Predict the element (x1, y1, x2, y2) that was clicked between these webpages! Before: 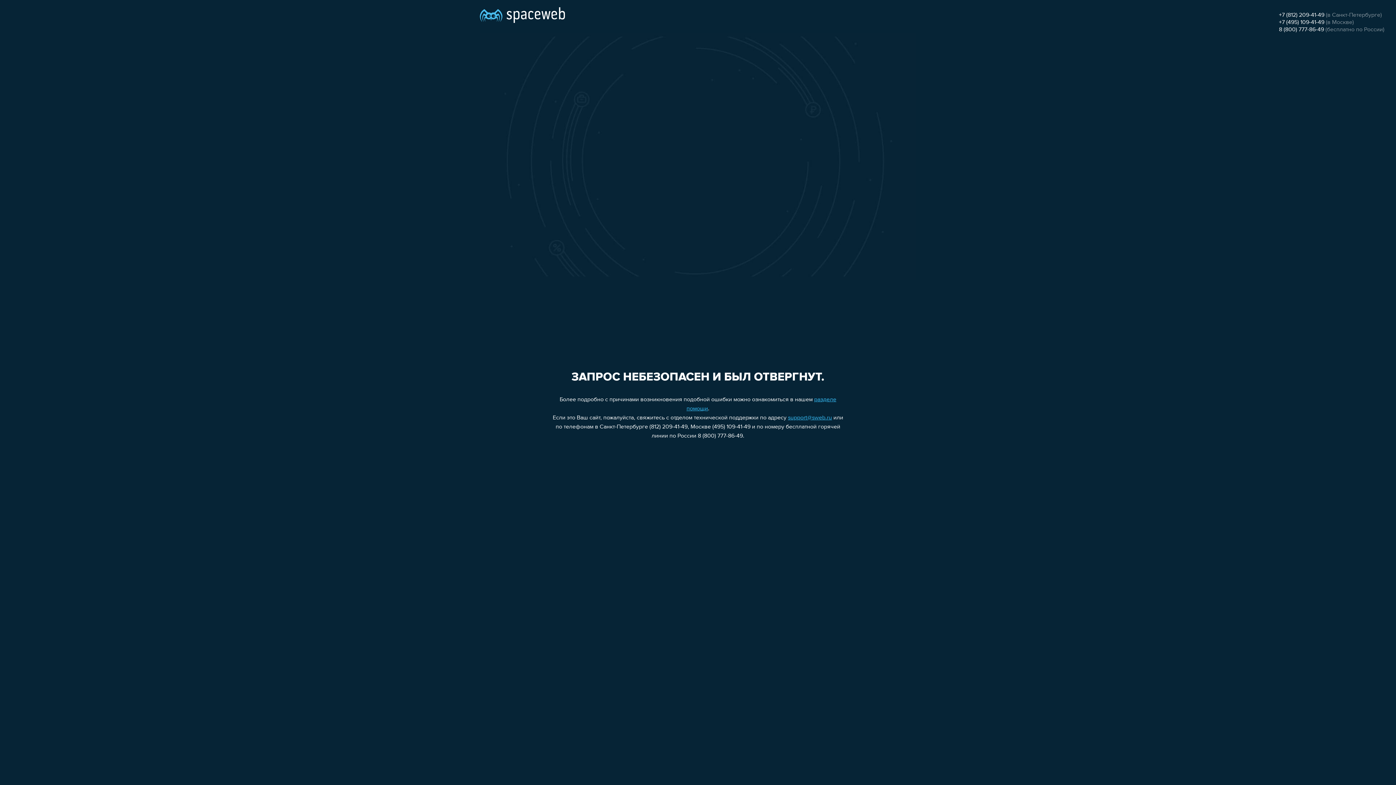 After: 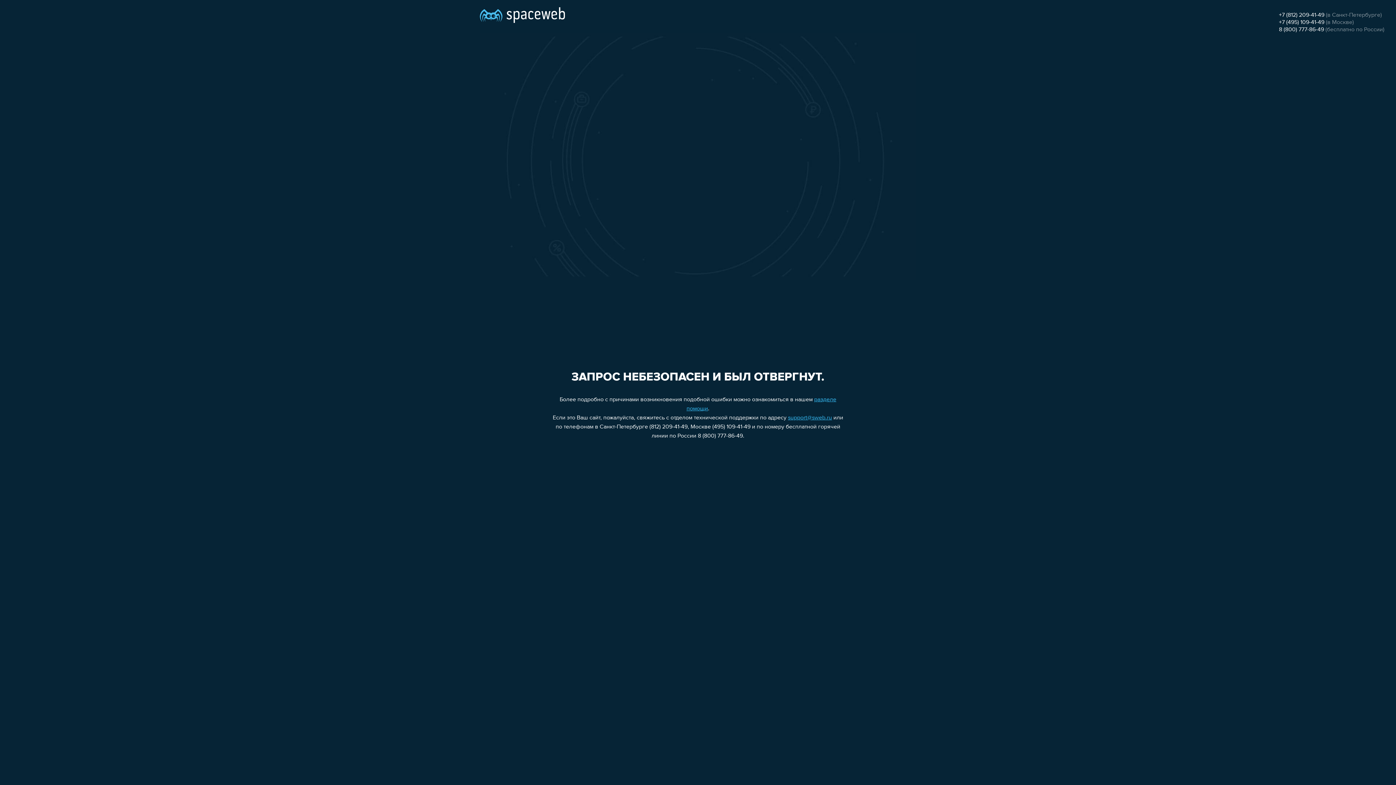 Action: label: support@sweb.ru bbox: (788, 415, 832, 421)